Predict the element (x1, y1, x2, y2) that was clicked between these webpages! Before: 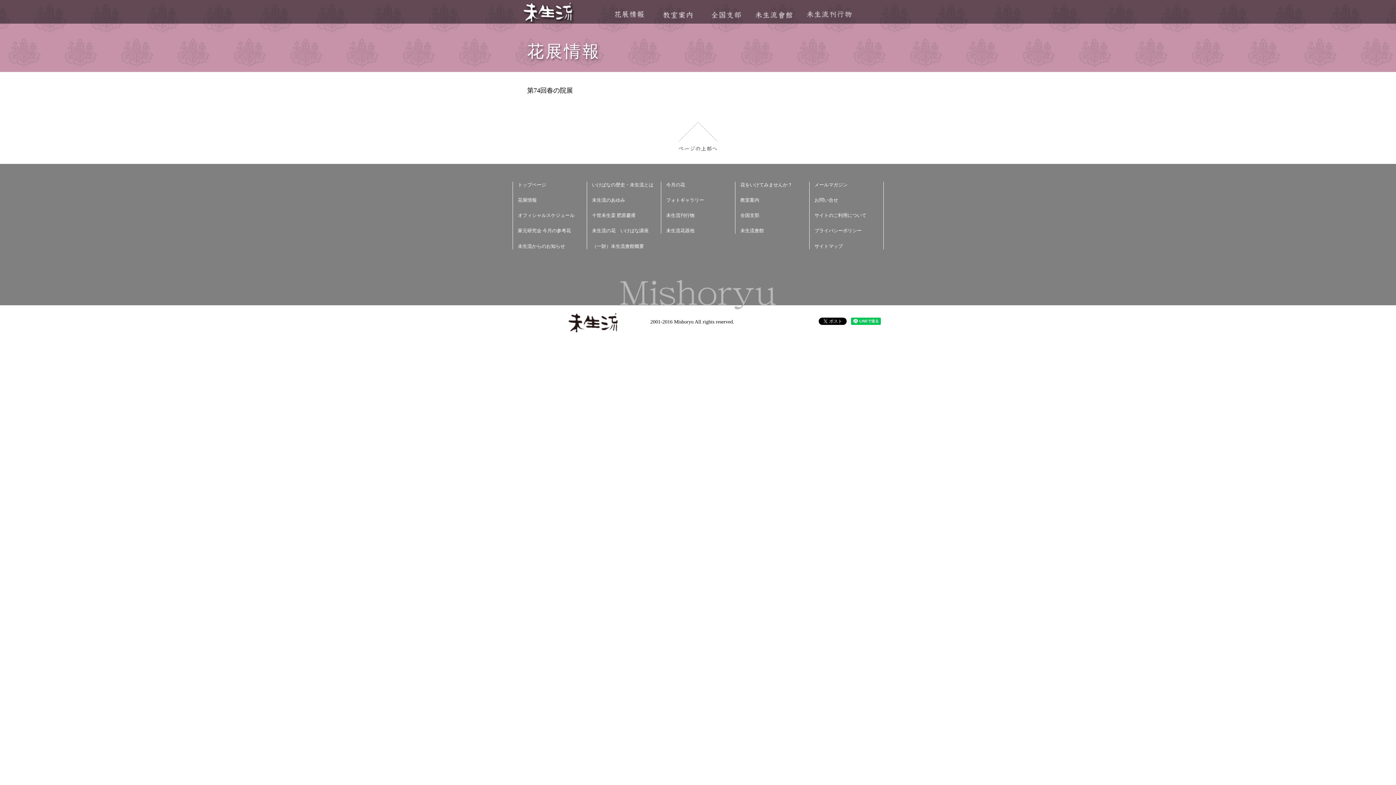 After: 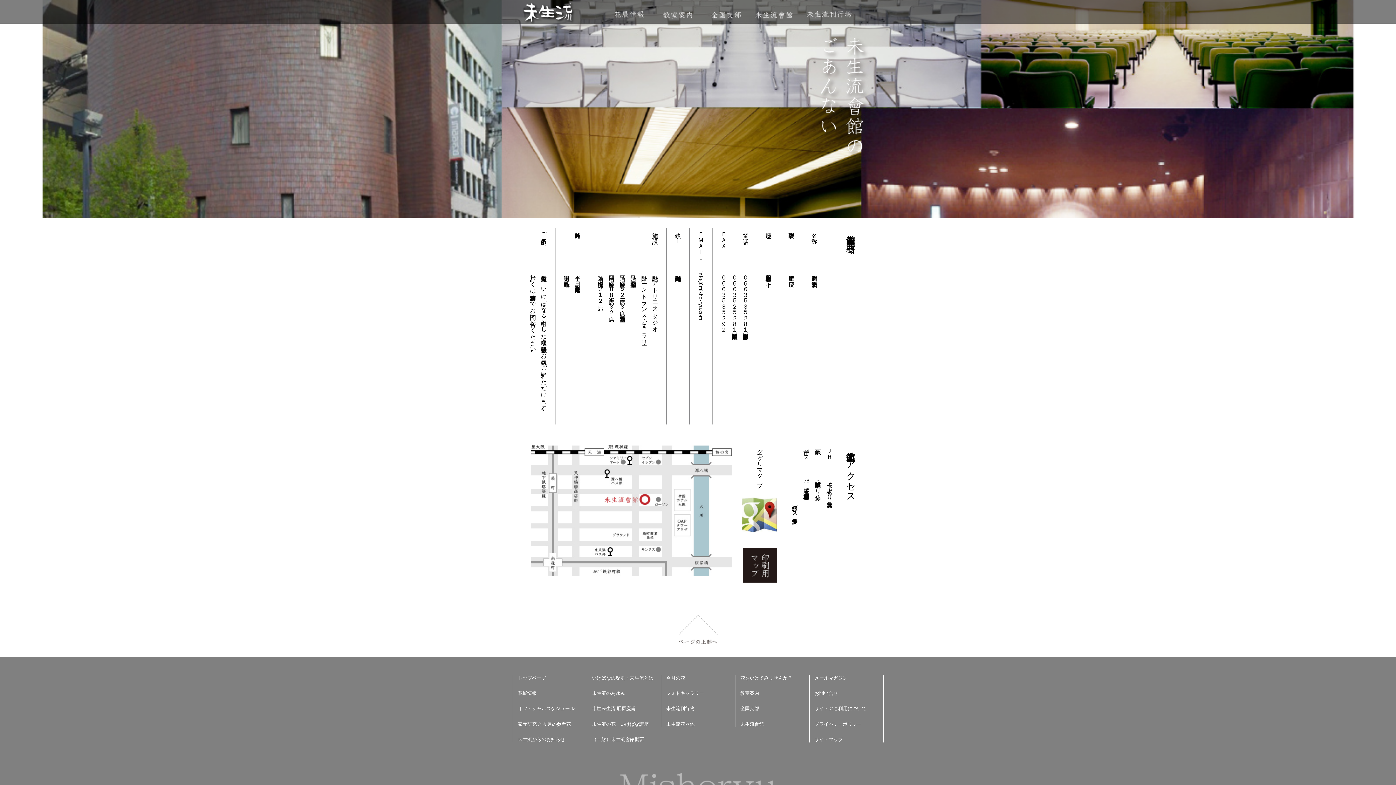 Action: label: 未生流會館 bbox: (755, 10, 792, 19)